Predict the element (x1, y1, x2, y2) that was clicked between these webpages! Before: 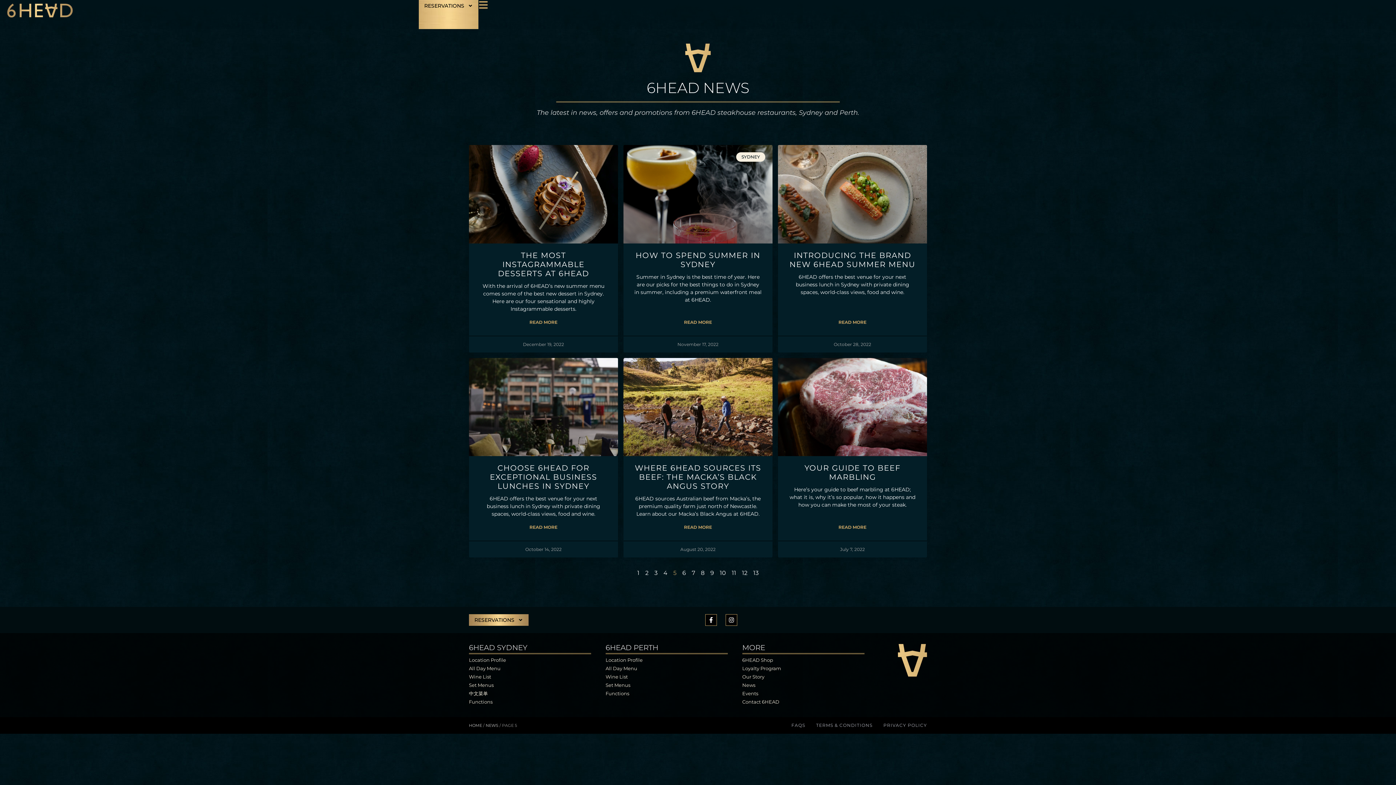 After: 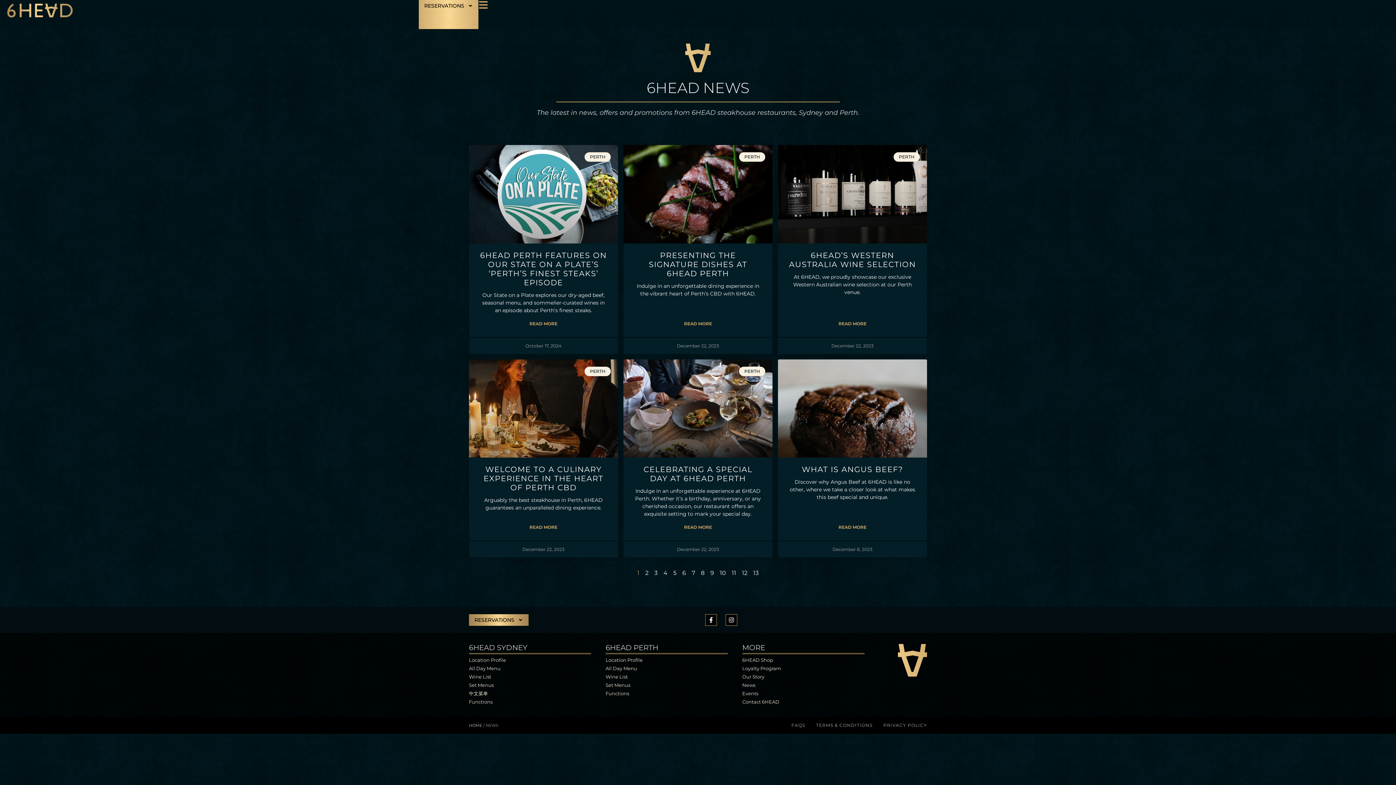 Action: label: News bbox: (742, 681, 864, 689)